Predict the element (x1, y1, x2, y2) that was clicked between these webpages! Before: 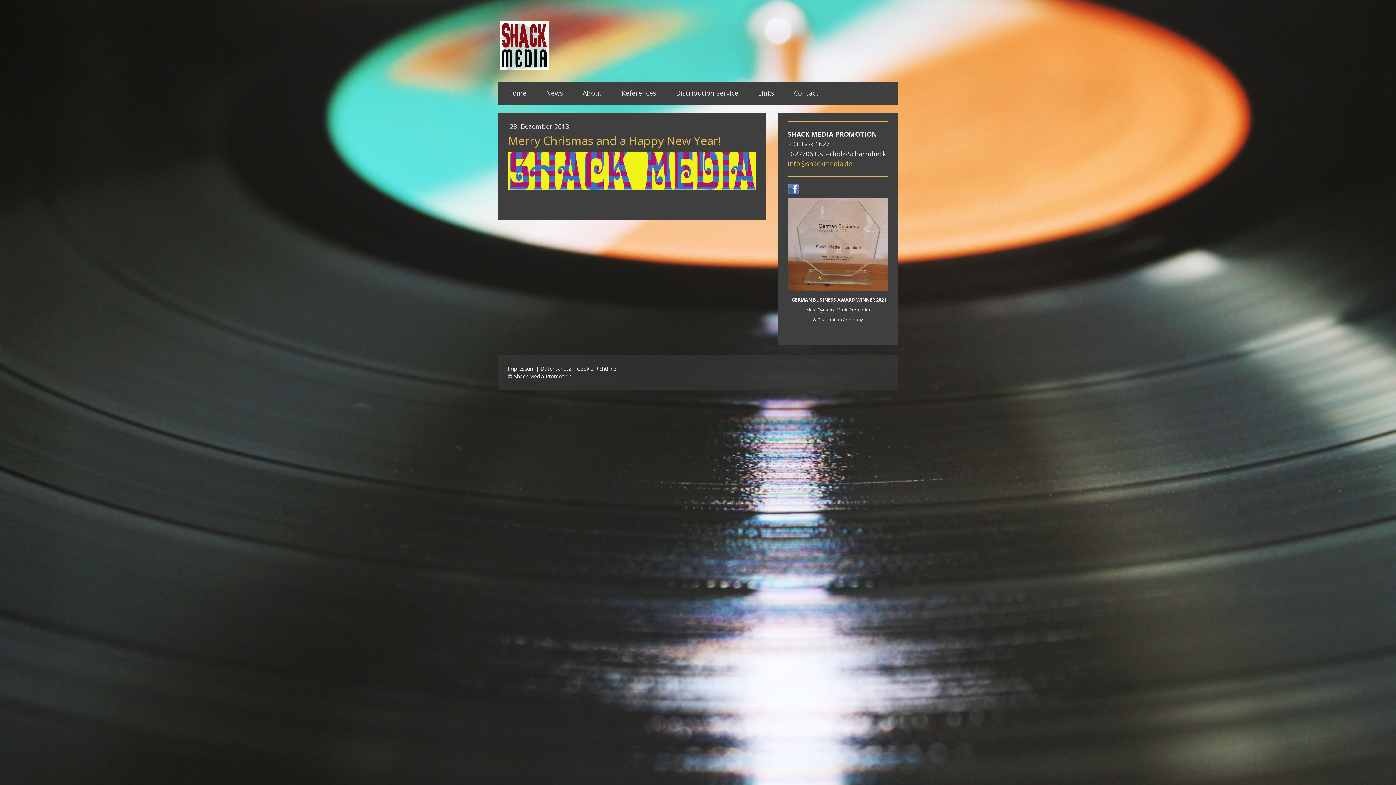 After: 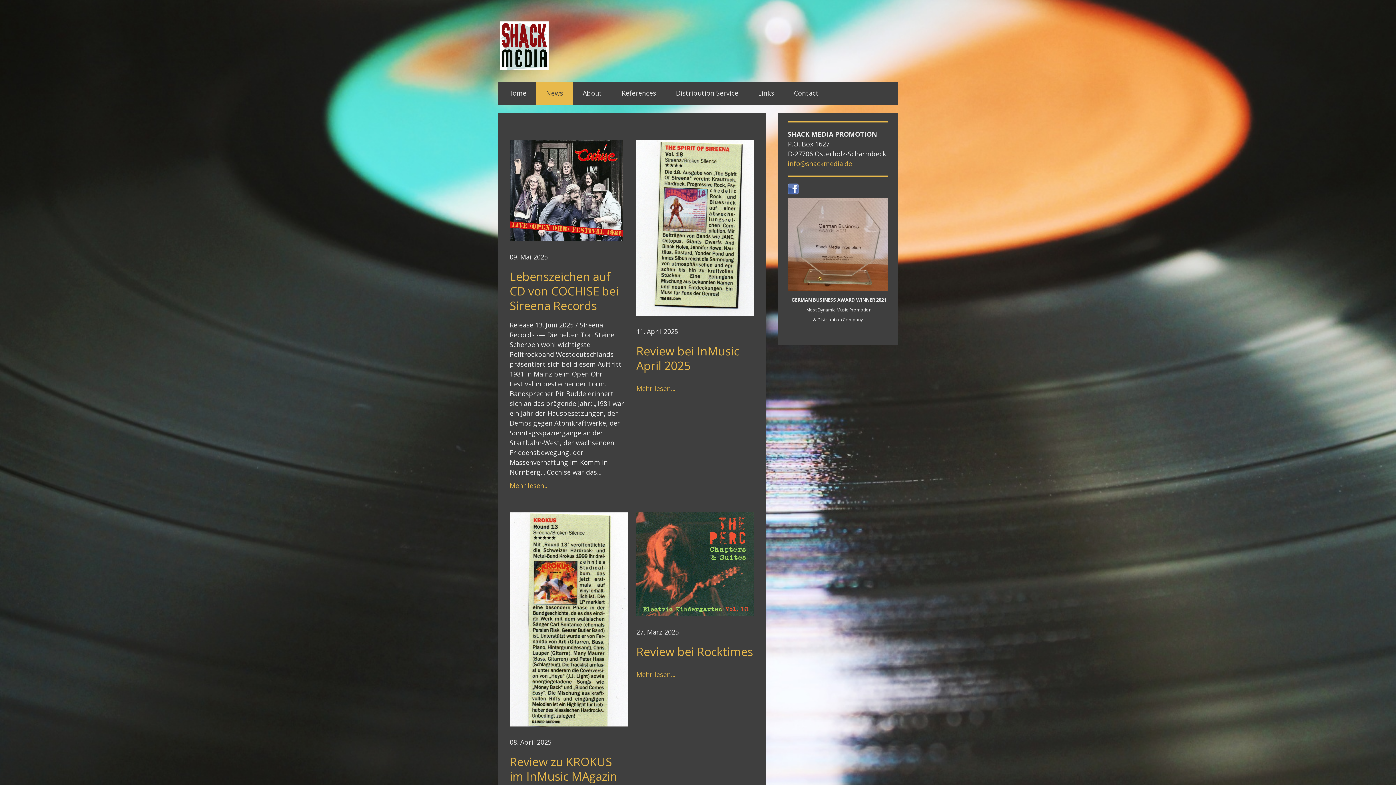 Action: bbox: (536, 81, 573, 104) label: News